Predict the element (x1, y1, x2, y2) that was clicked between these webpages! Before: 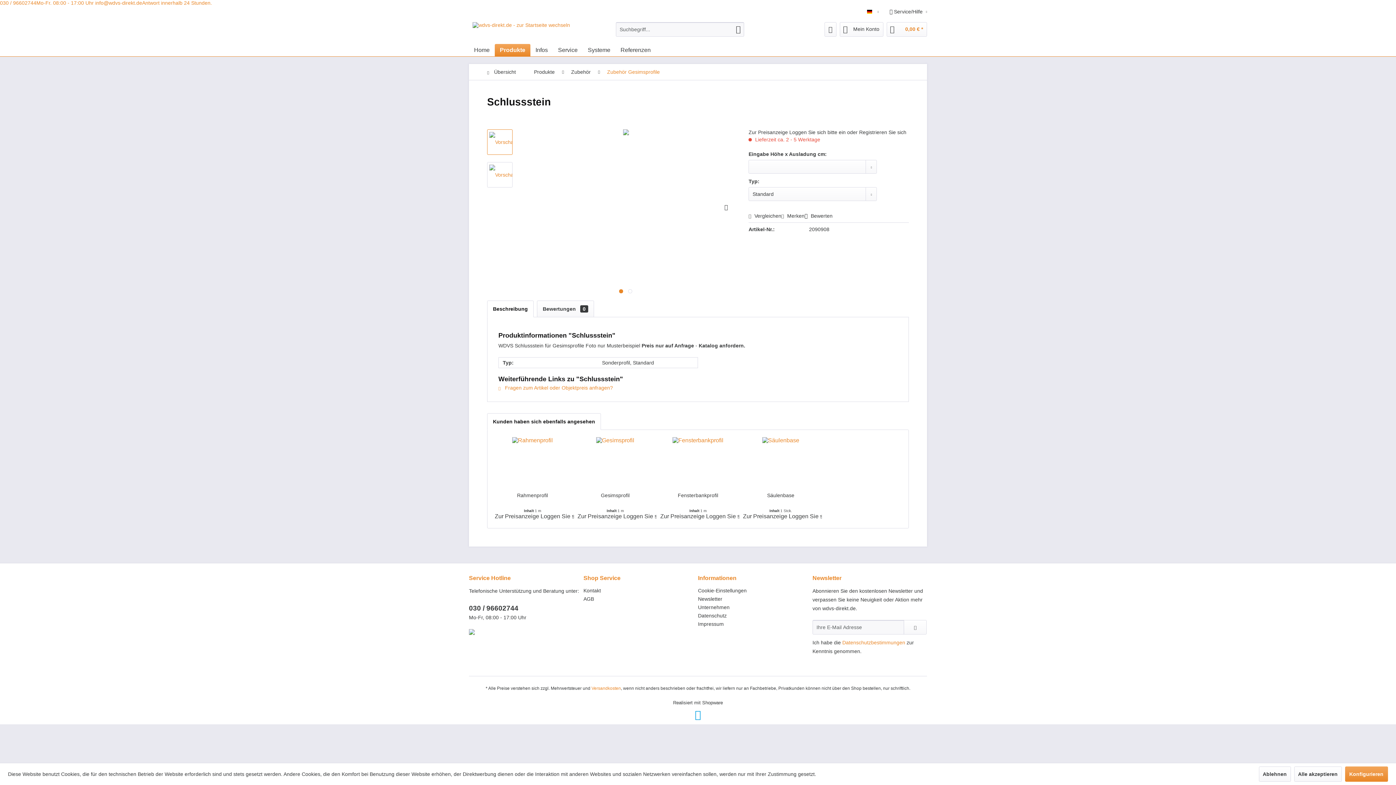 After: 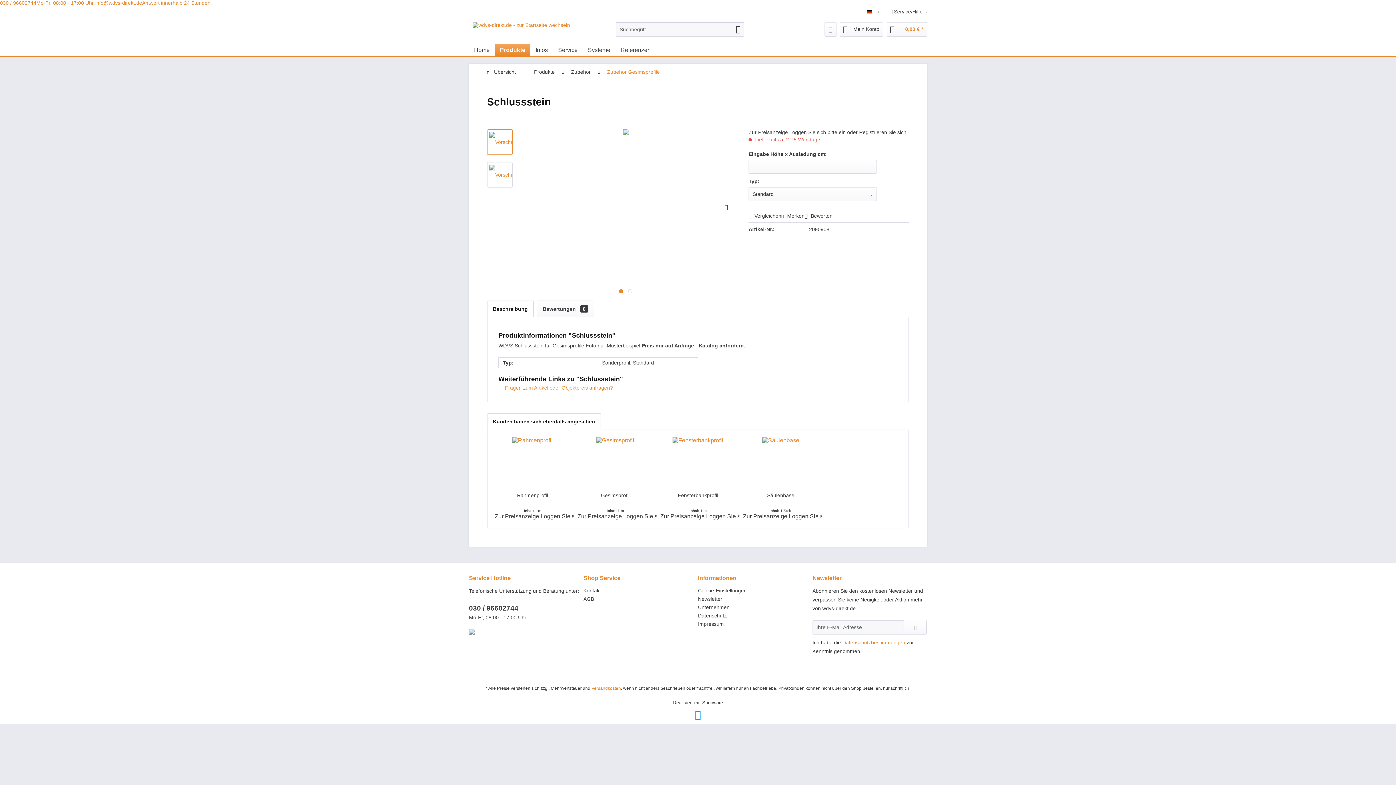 Action: label: Ablehnen bbox: (1259, 766, 1291, 782)